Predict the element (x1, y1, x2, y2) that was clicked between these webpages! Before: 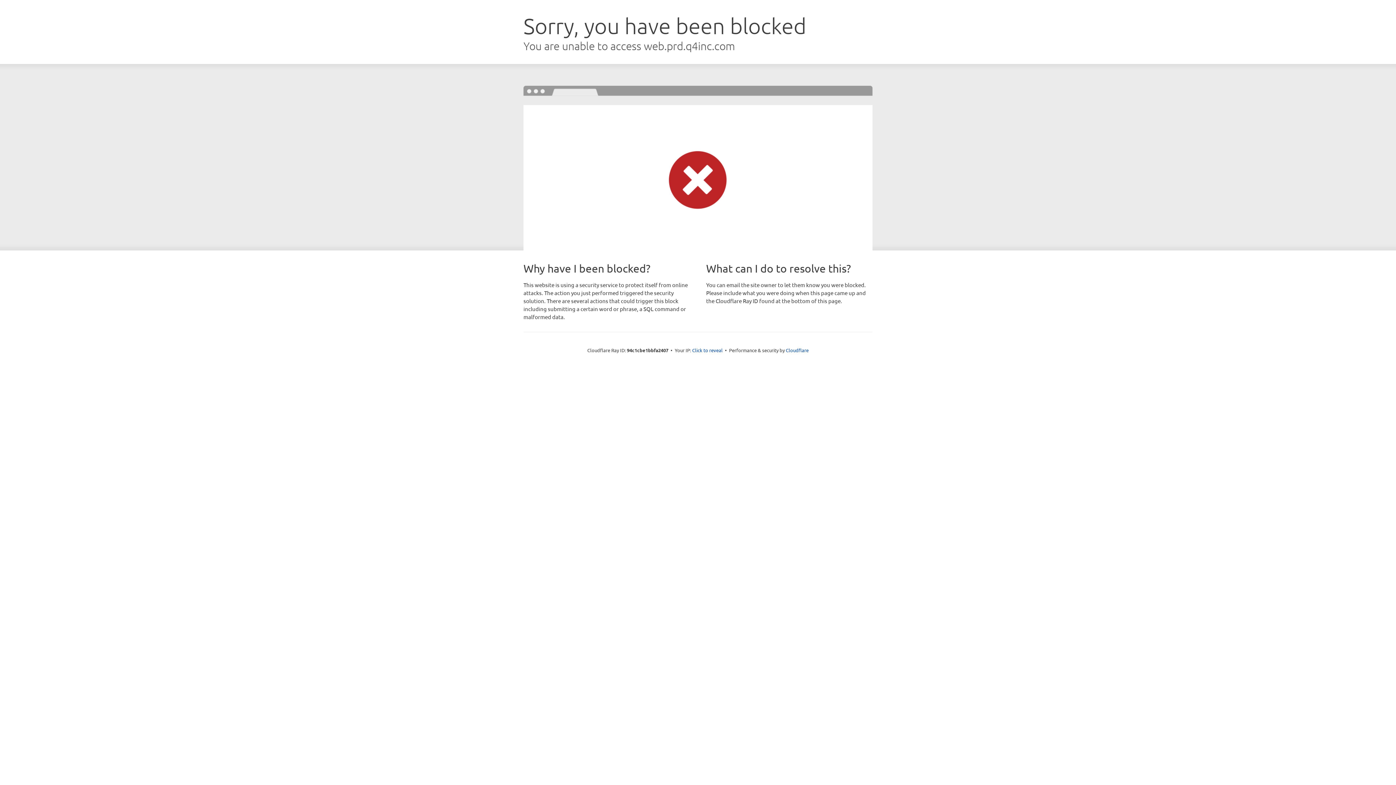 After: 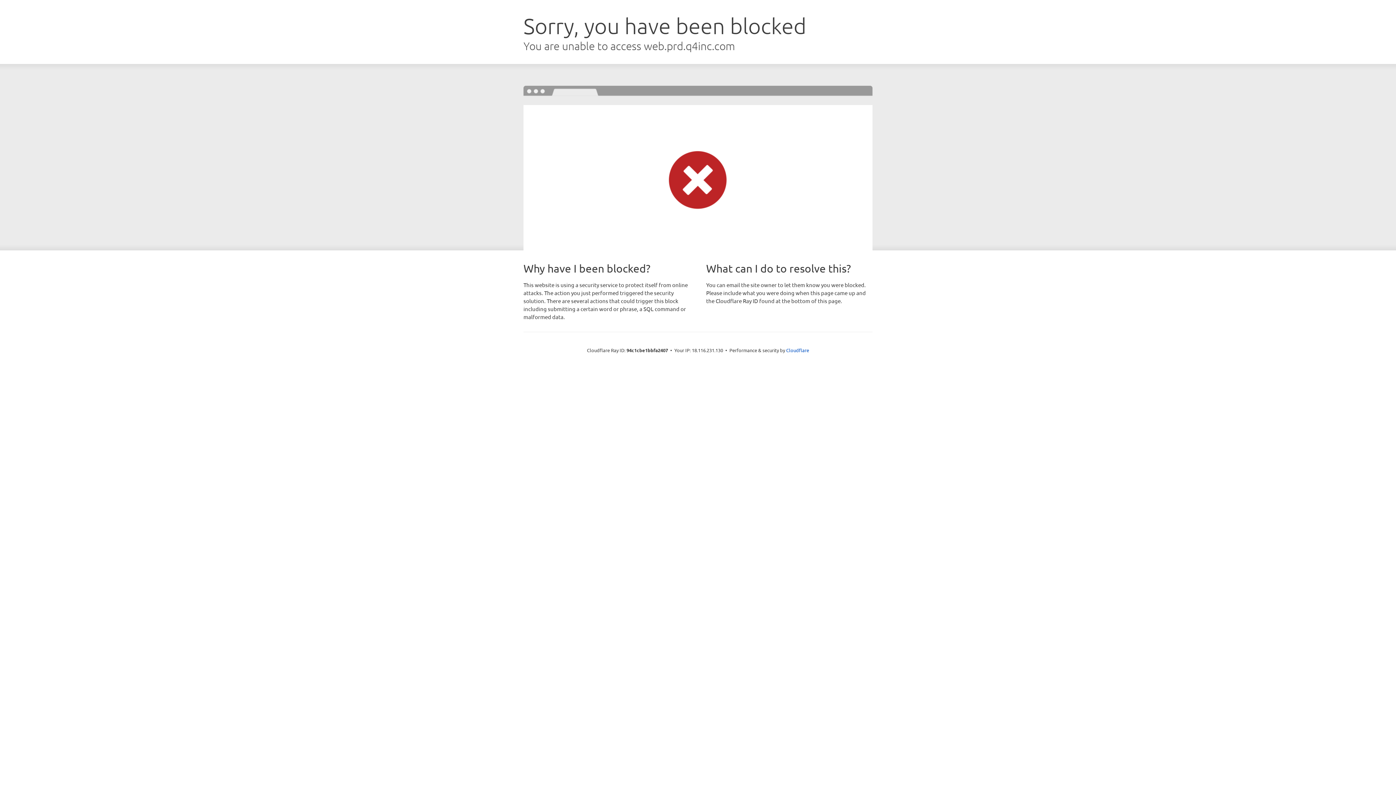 Action: label: Click to reveal bbox: (692, 346, 722, 353)